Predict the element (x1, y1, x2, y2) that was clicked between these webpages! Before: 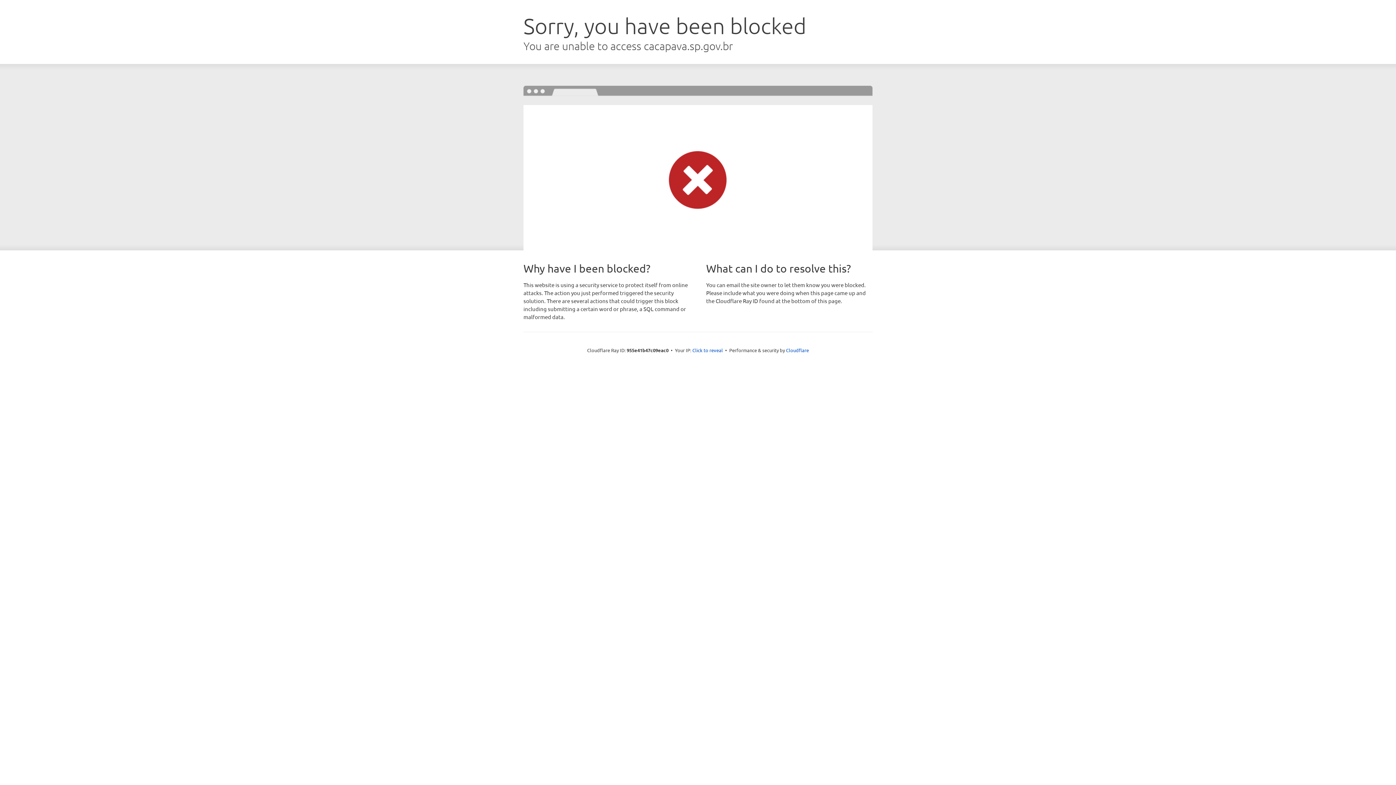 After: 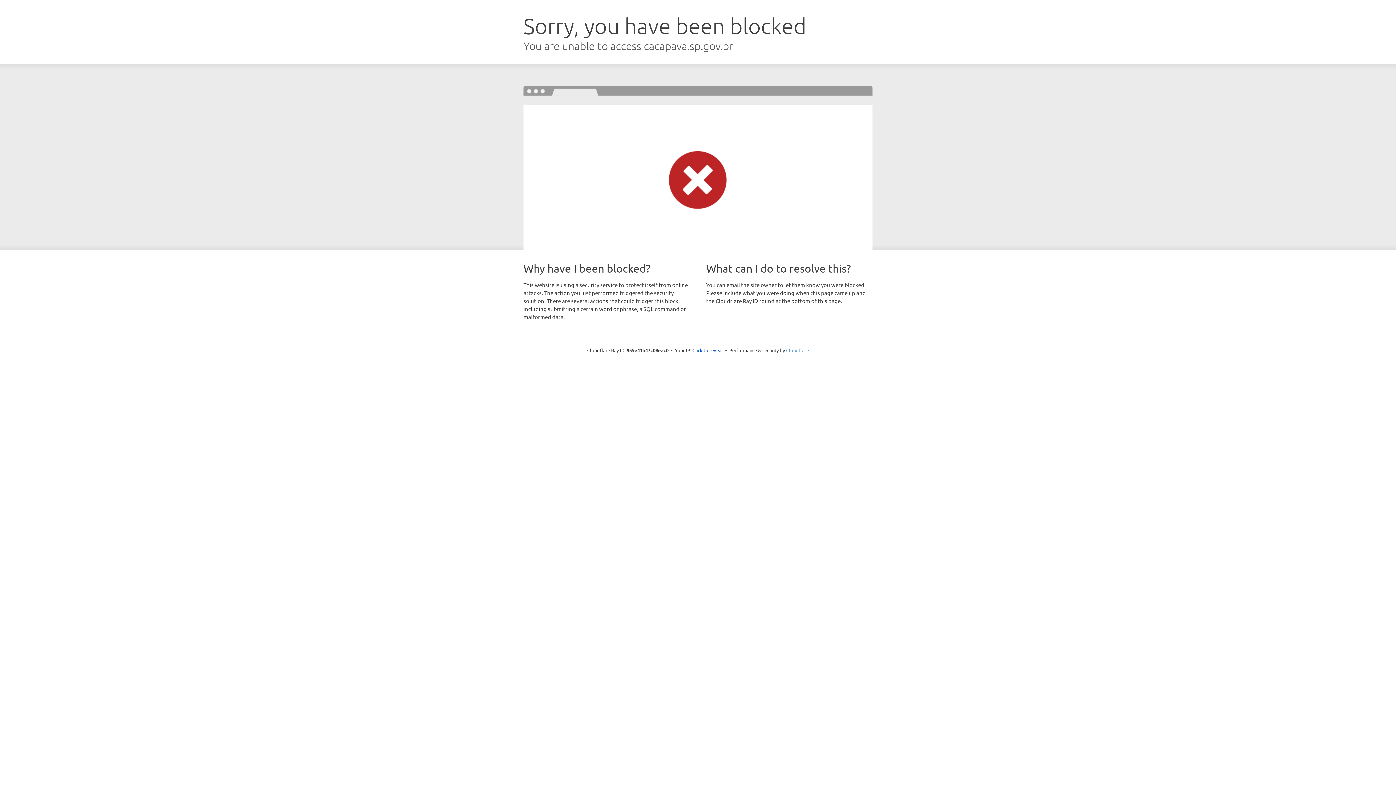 Action: bbox: (786, 347, 809, 353) label: Cloudflare